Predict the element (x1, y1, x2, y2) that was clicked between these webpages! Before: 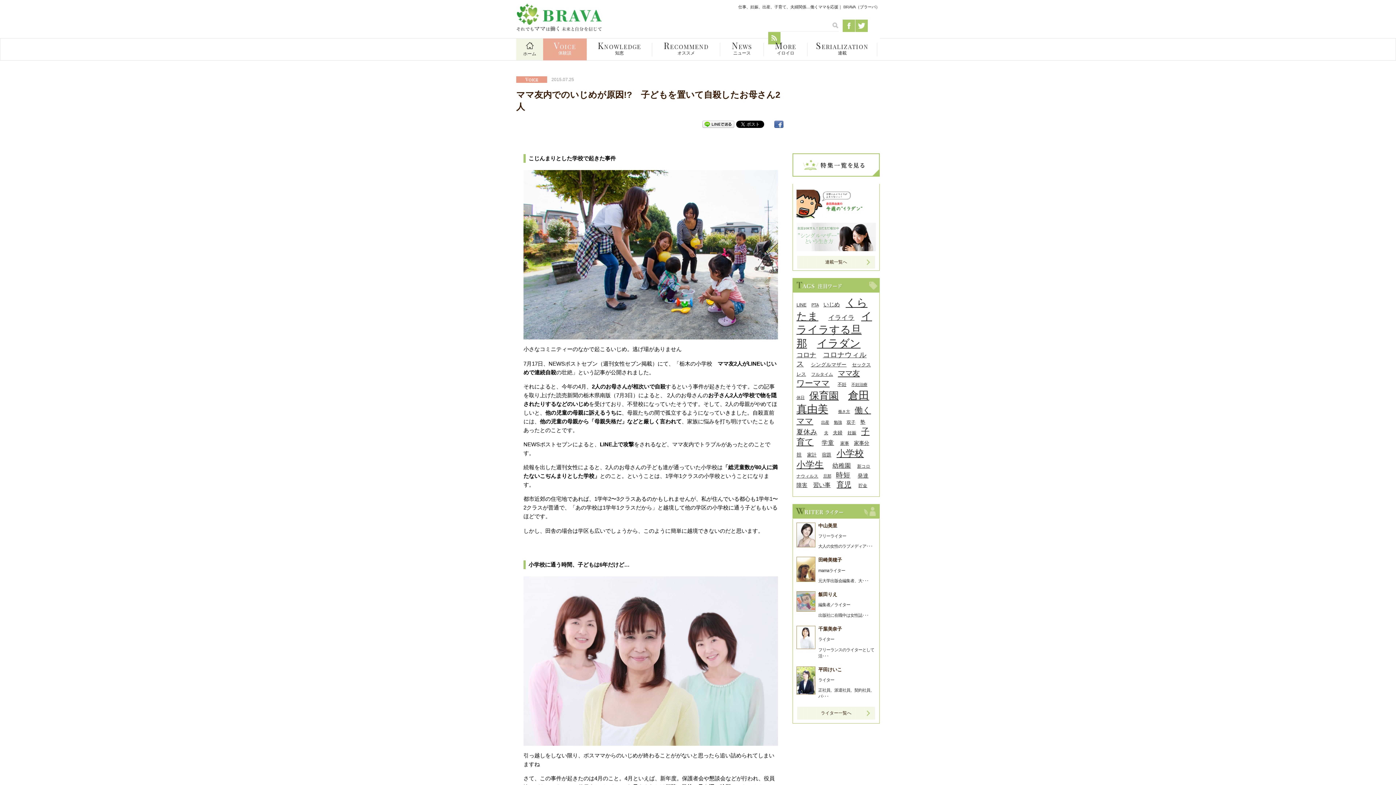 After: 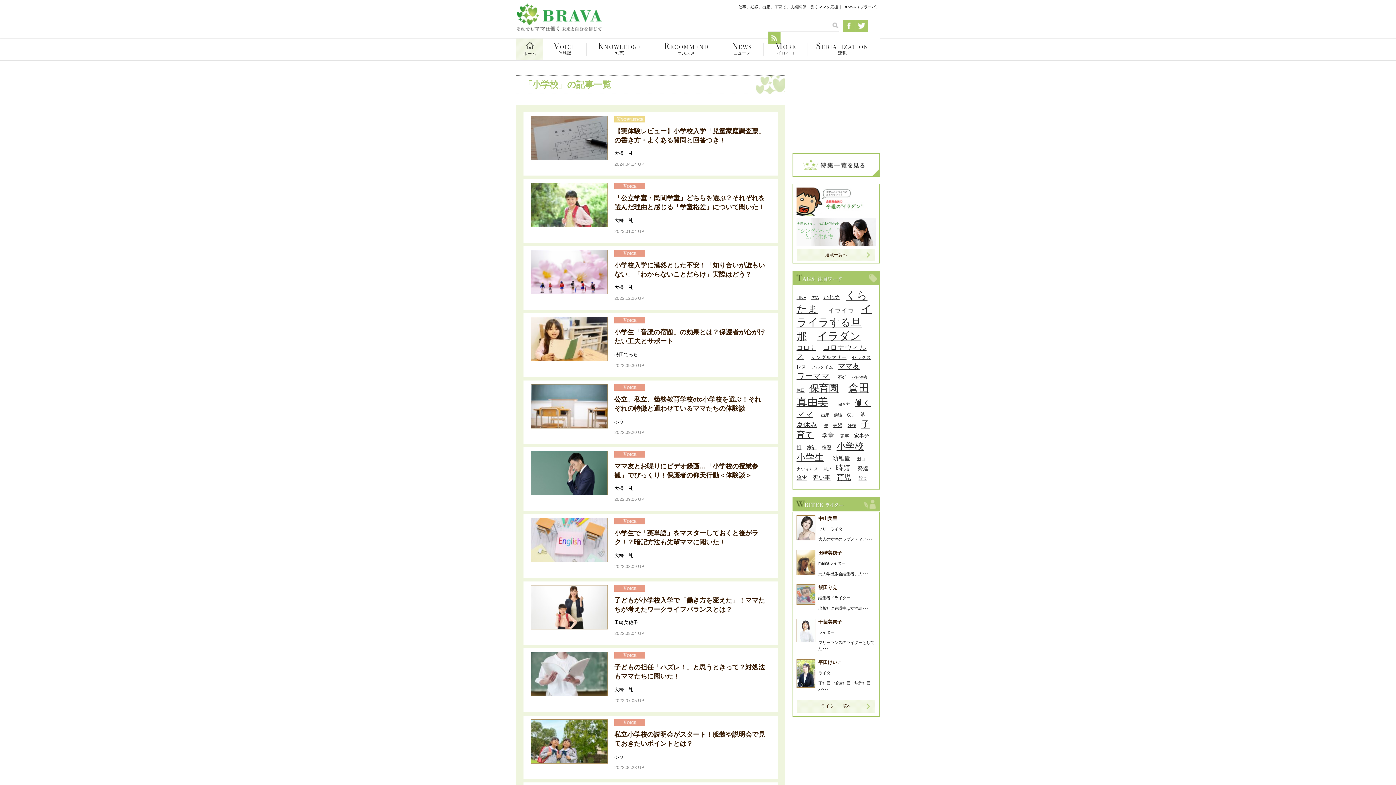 Action: bbox: (836, 448, 864, 458) label: 小学校 (126個の項目)